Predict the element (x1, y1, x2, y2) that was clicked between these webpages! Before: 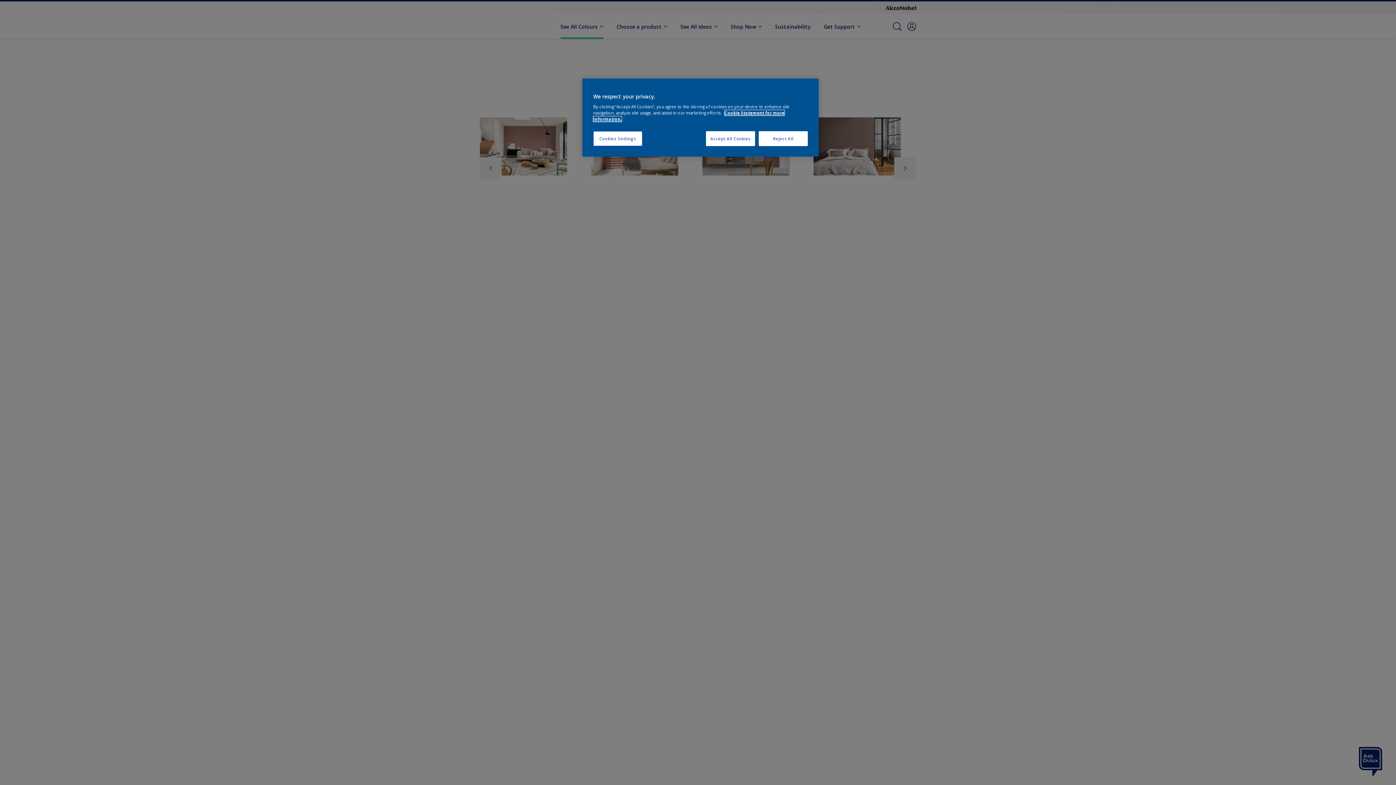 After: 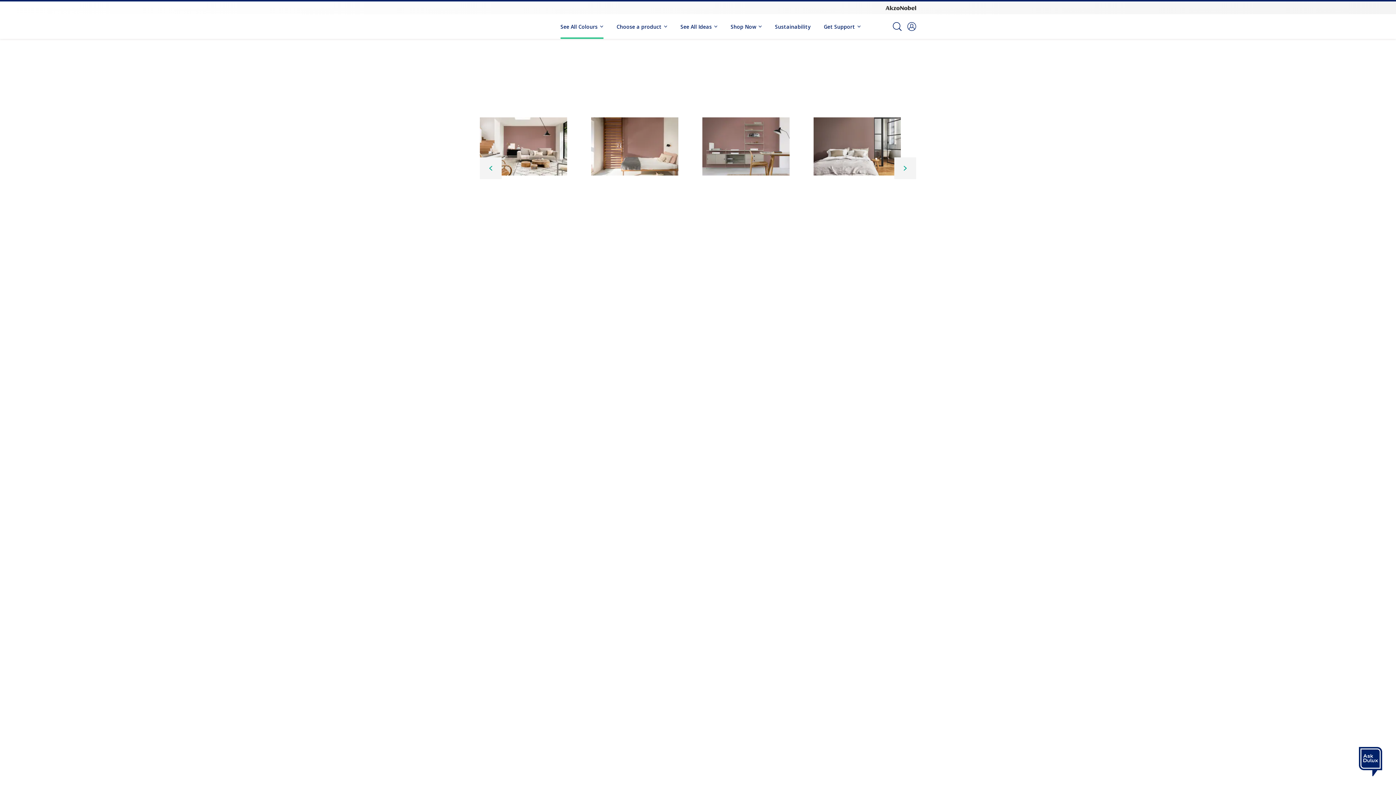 Action: bbox: (706, 131, 755, 146) label: Accept All Cookies